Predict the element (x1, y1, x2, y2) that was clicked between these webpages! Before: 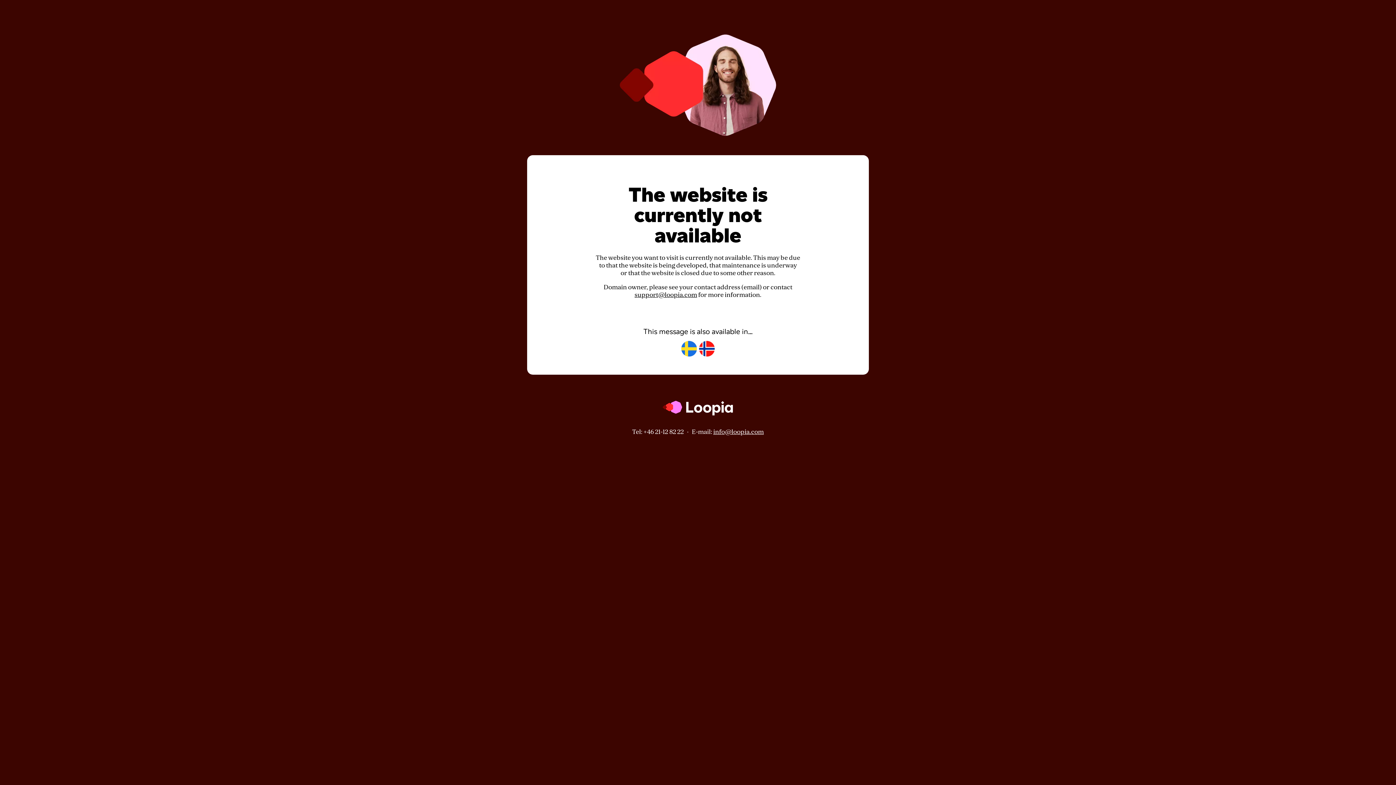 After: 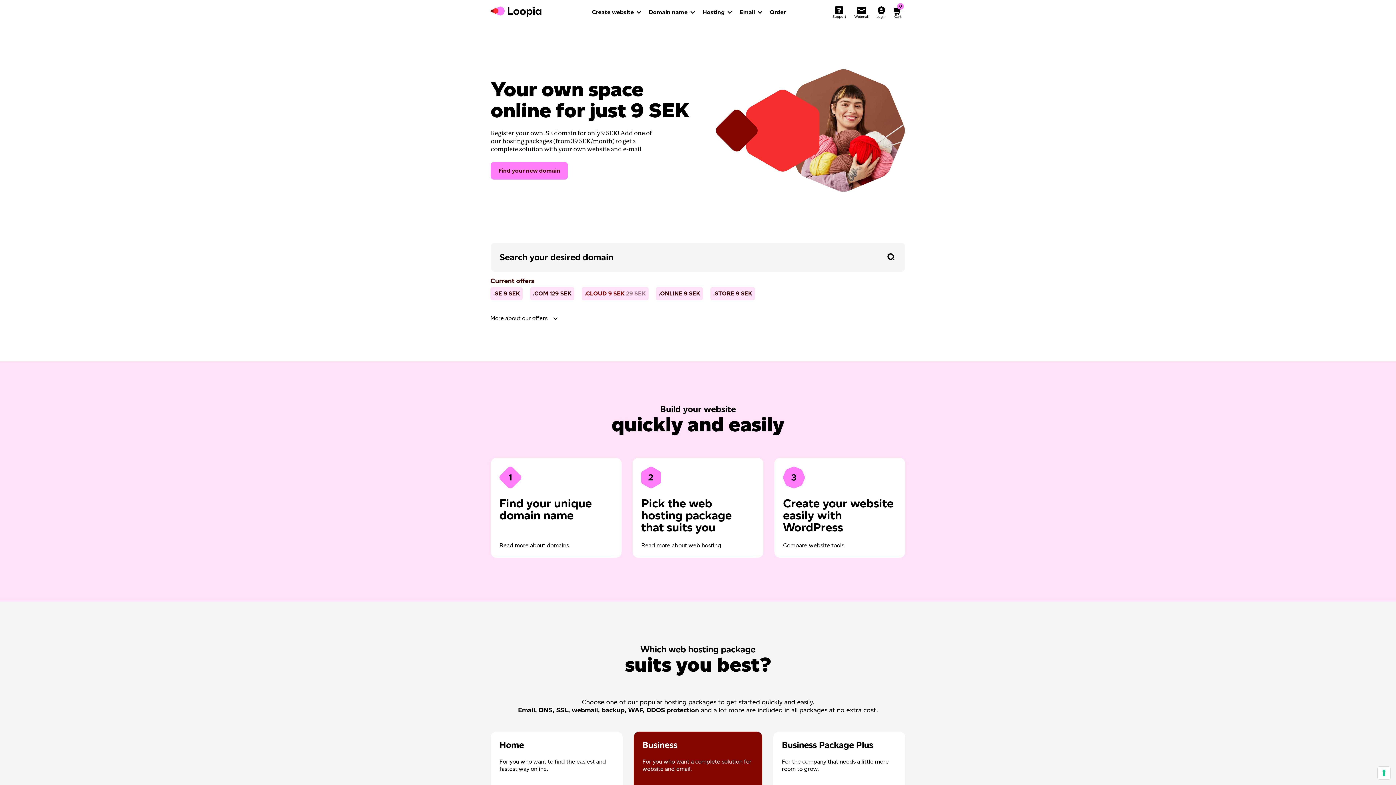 Action: bbox: (662, 421, 733, 428)